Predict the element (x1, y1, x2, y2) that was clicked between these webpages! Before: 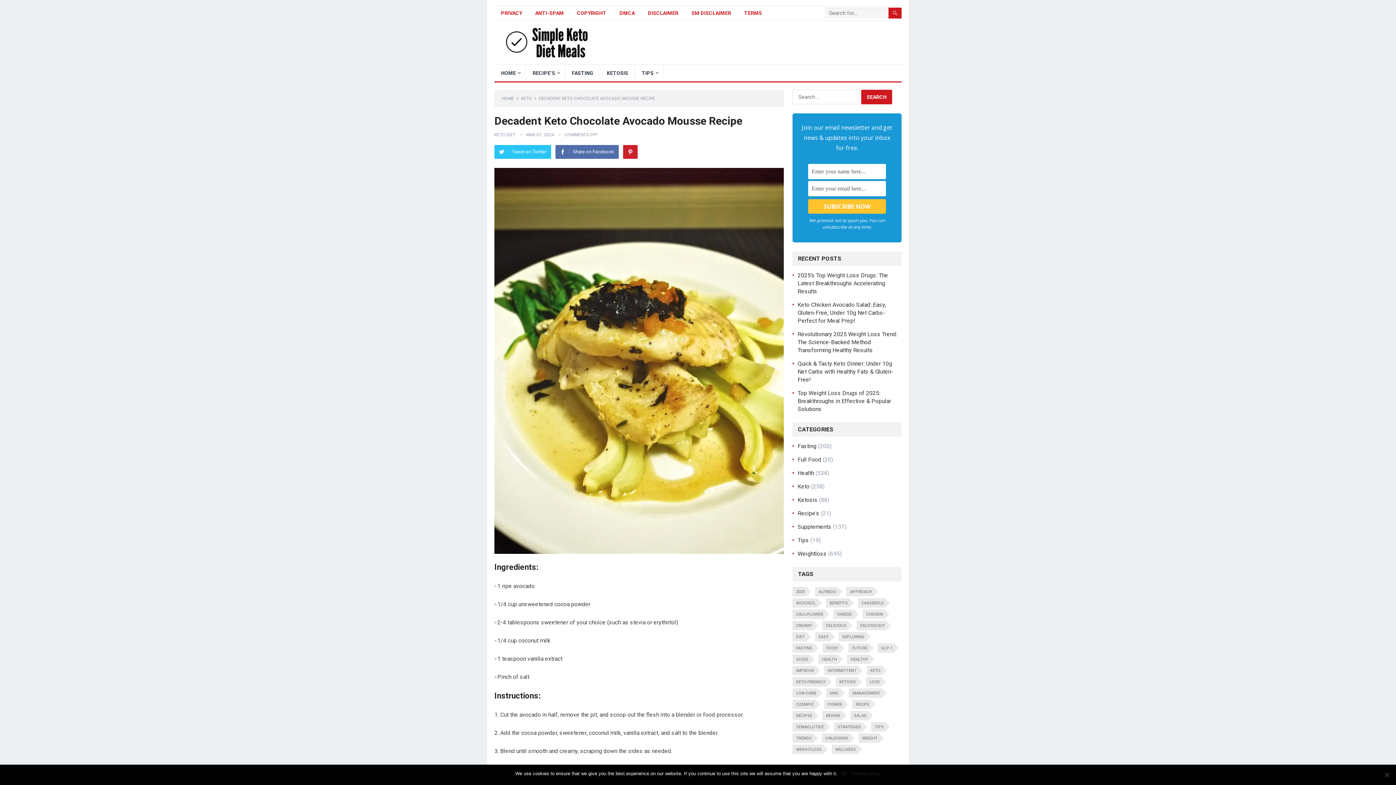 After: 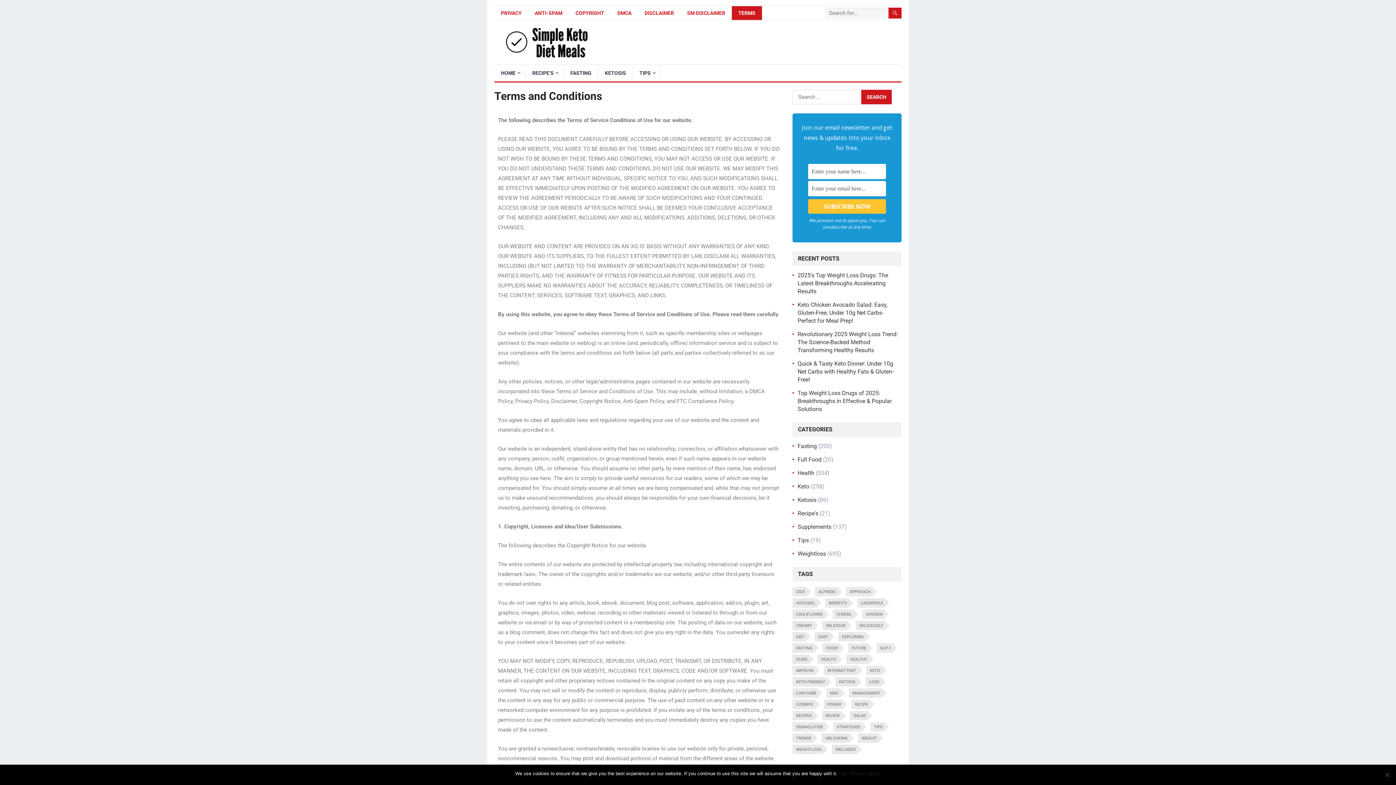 Action: label: TERMS bbox: (737, 6, 768, 20)